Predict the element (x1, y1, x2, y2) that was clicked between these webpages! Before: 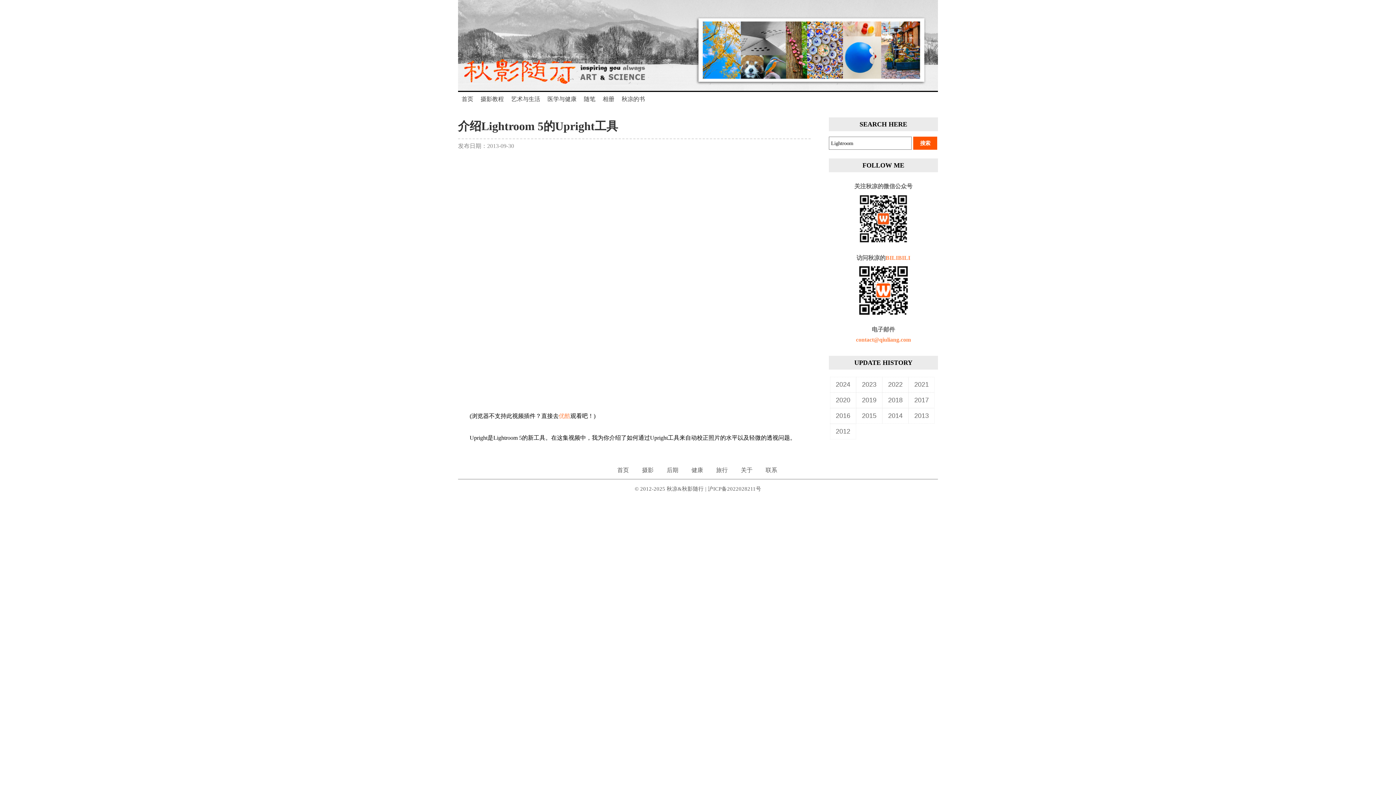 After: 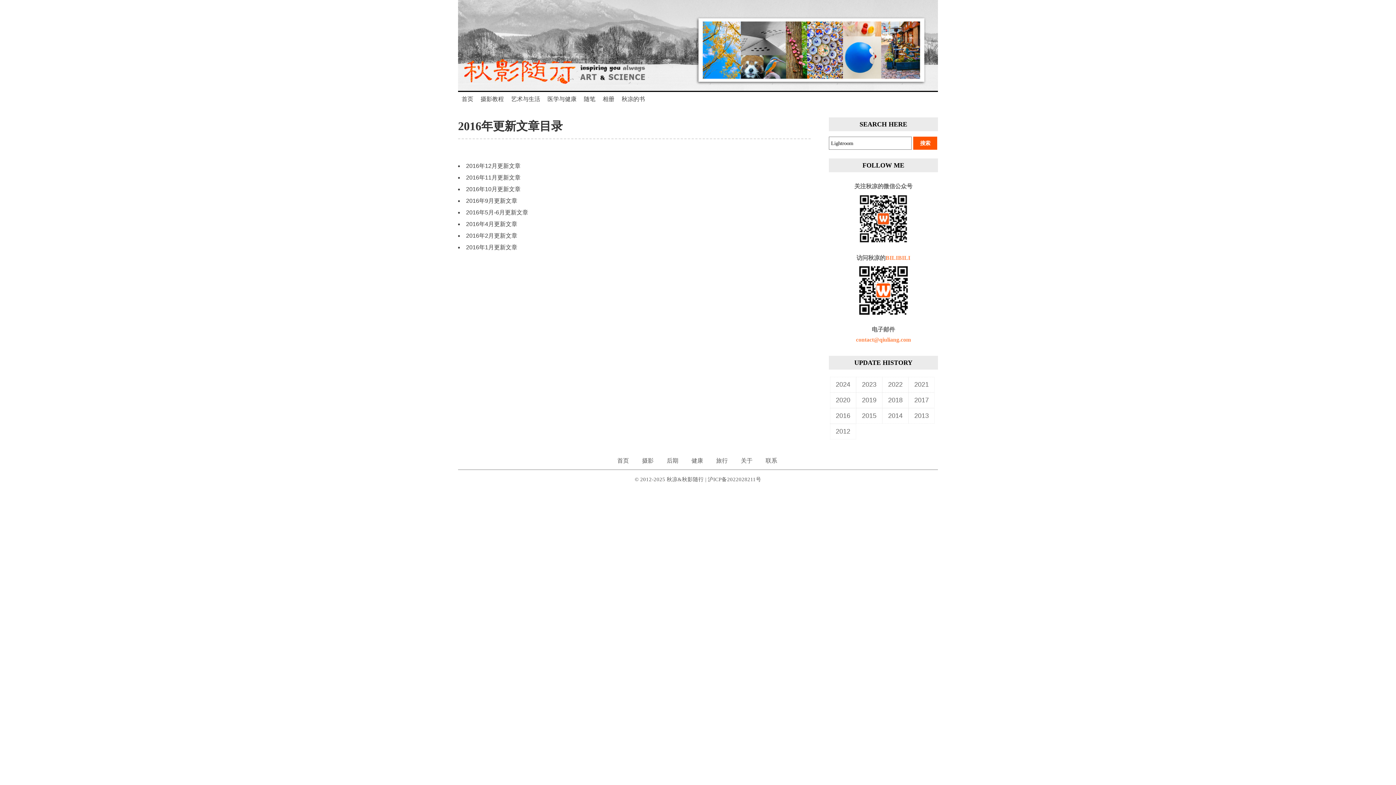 Action: label: 2016 bbox: (830, 408, 856, 424)